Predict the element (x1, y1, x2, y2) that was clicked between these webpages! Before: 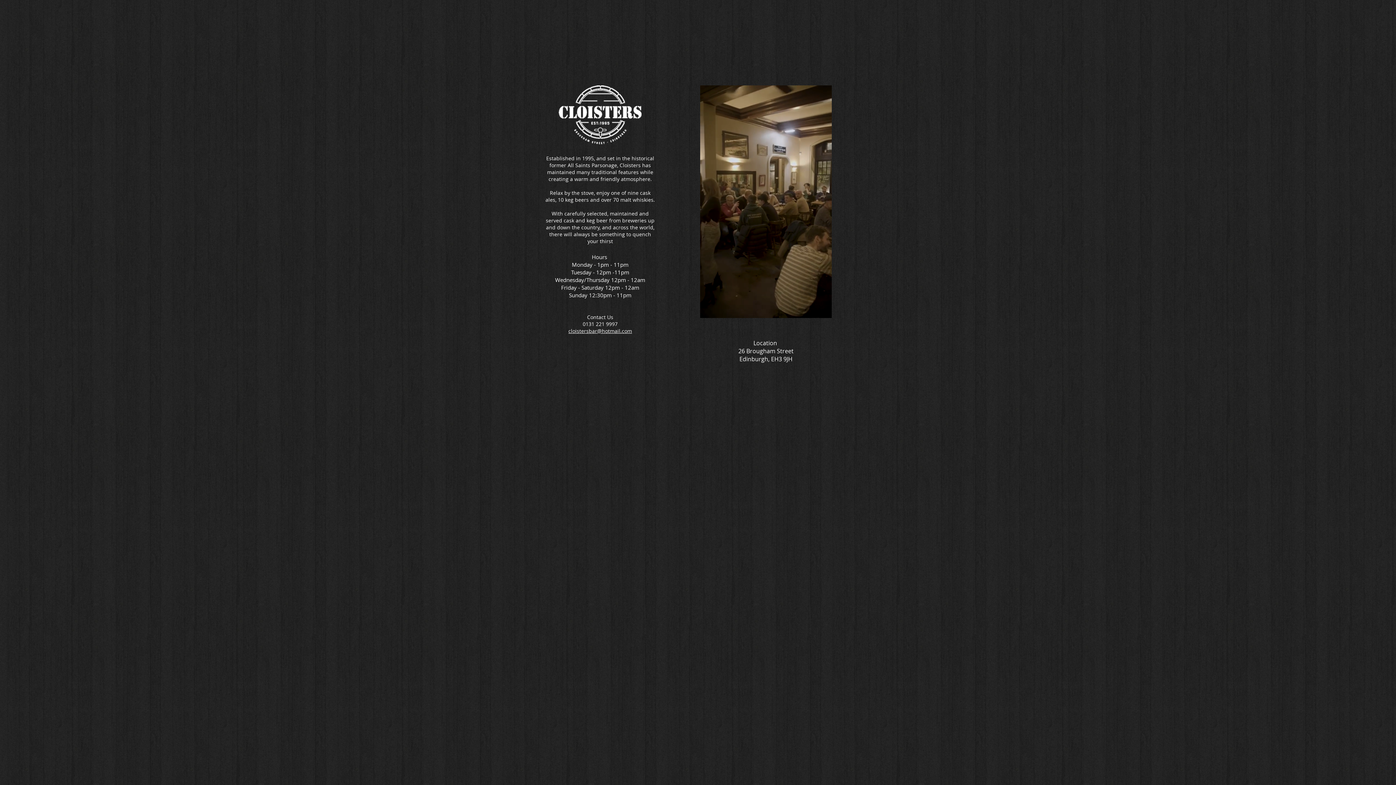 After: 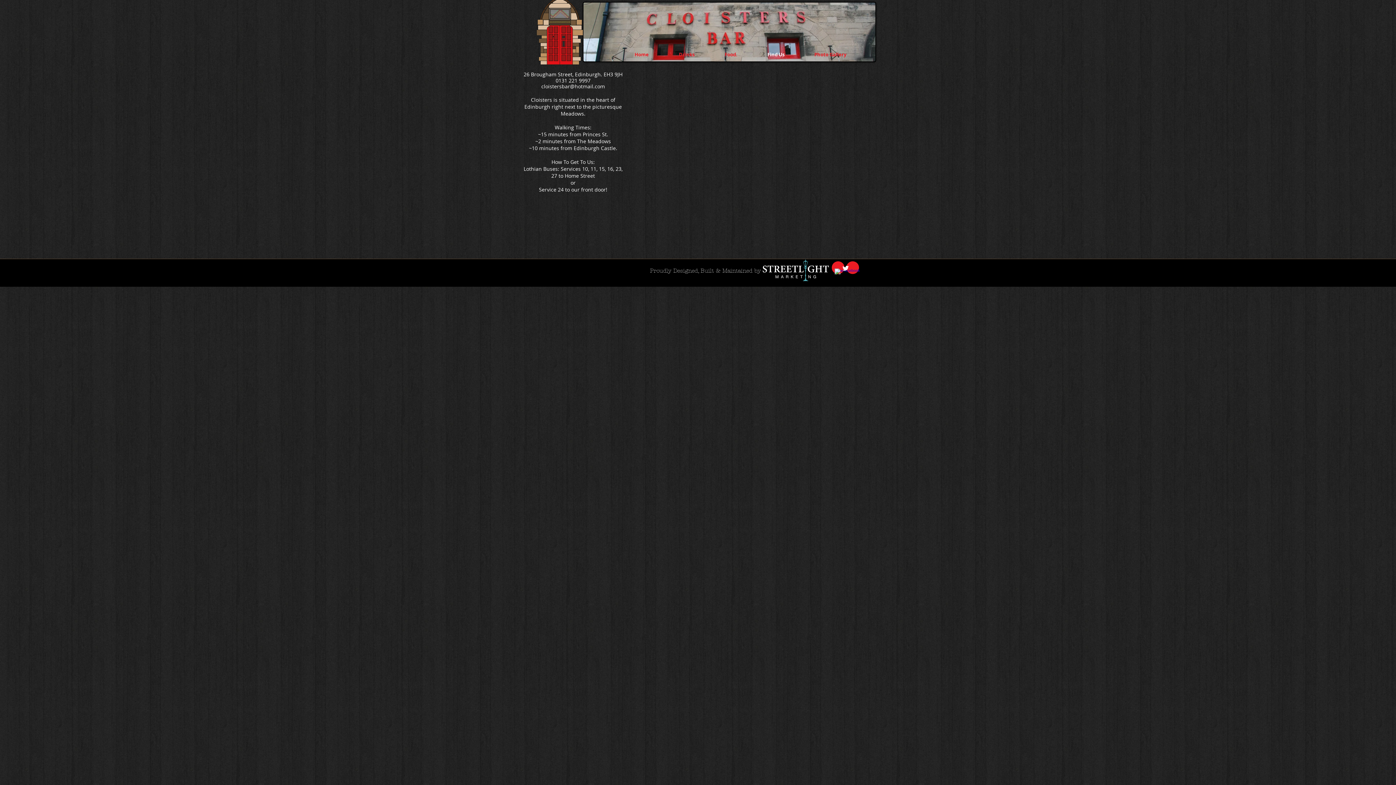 Action: bbox: (752, 50, 799, 58) label: Find Us